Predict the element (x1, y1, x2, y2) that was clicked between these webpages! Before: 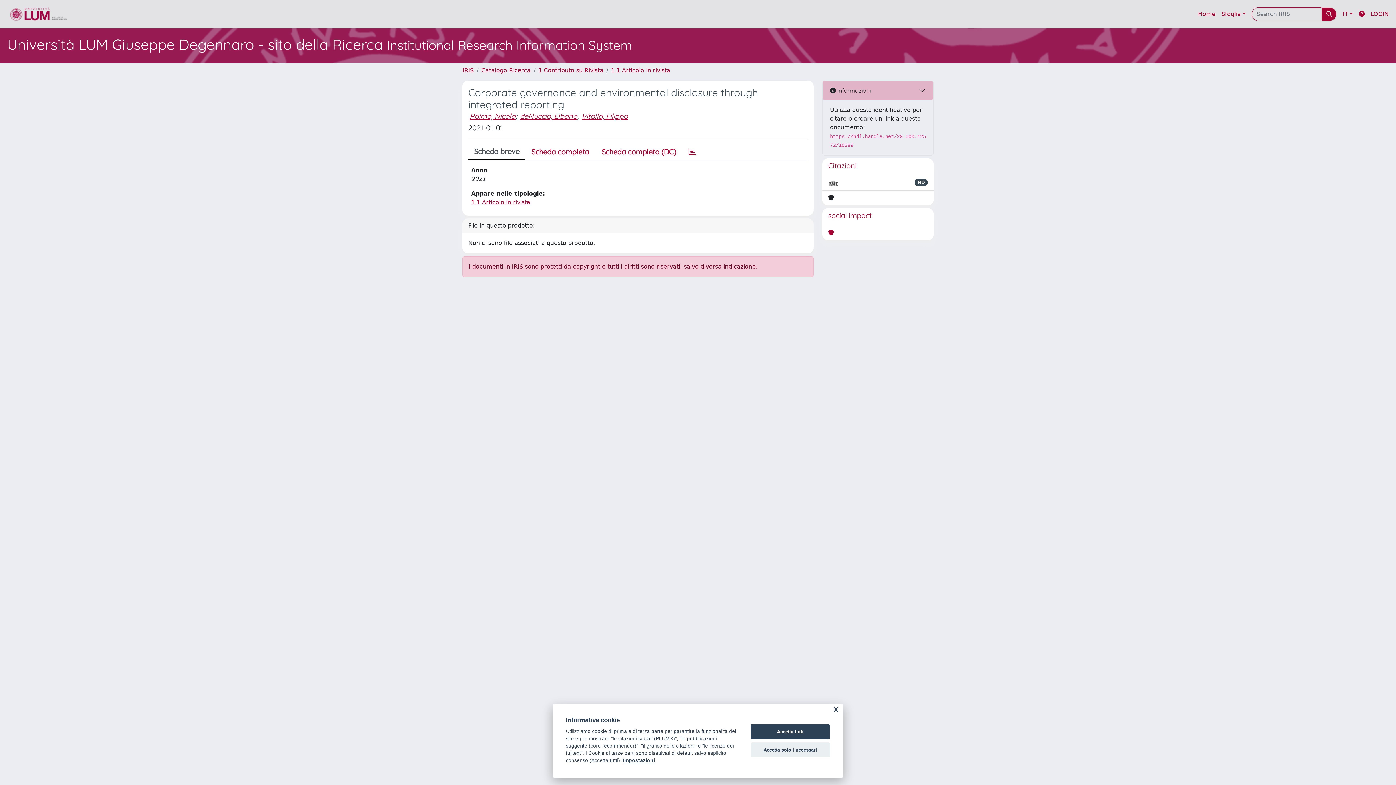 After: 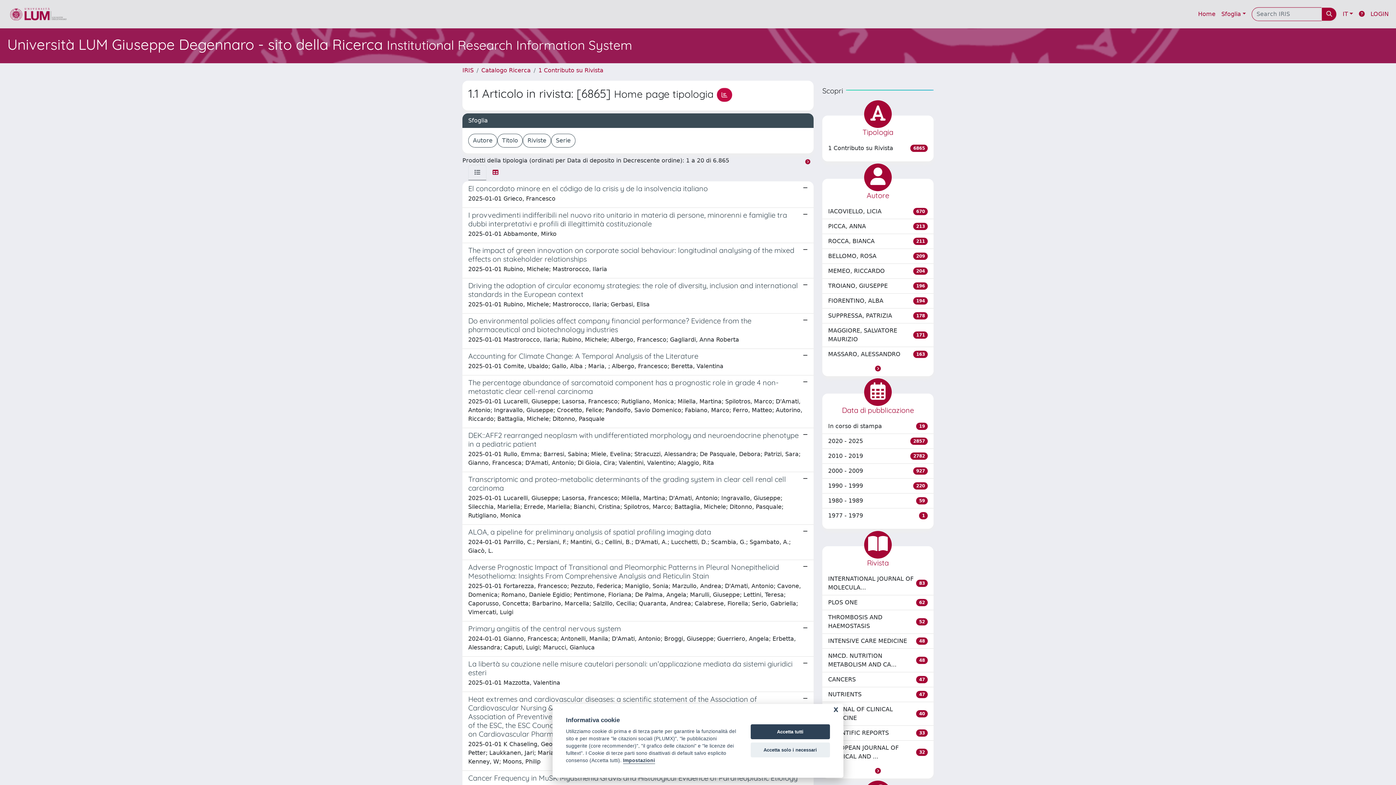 Action: bbox: (611, 66, 670, 73) label: 1.1 Articolo in rivista